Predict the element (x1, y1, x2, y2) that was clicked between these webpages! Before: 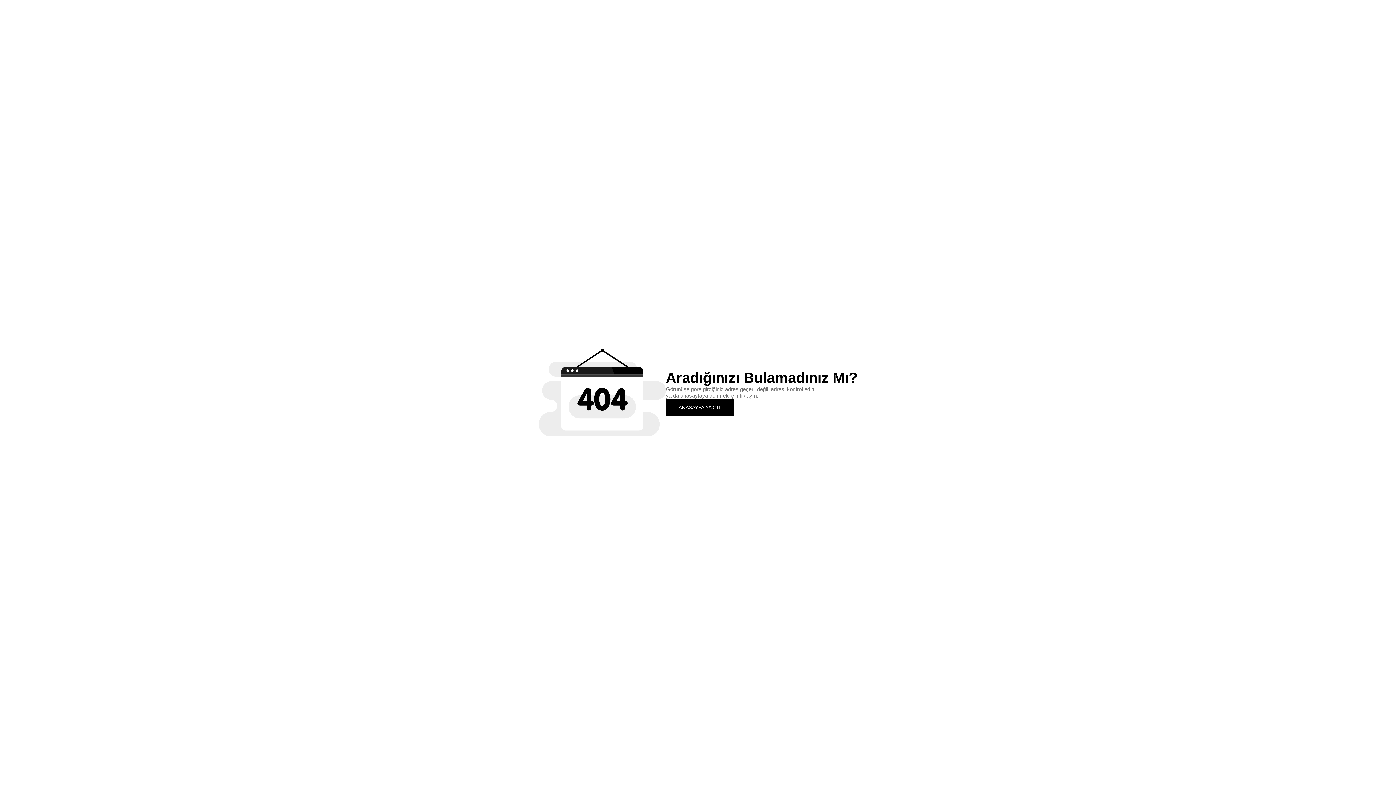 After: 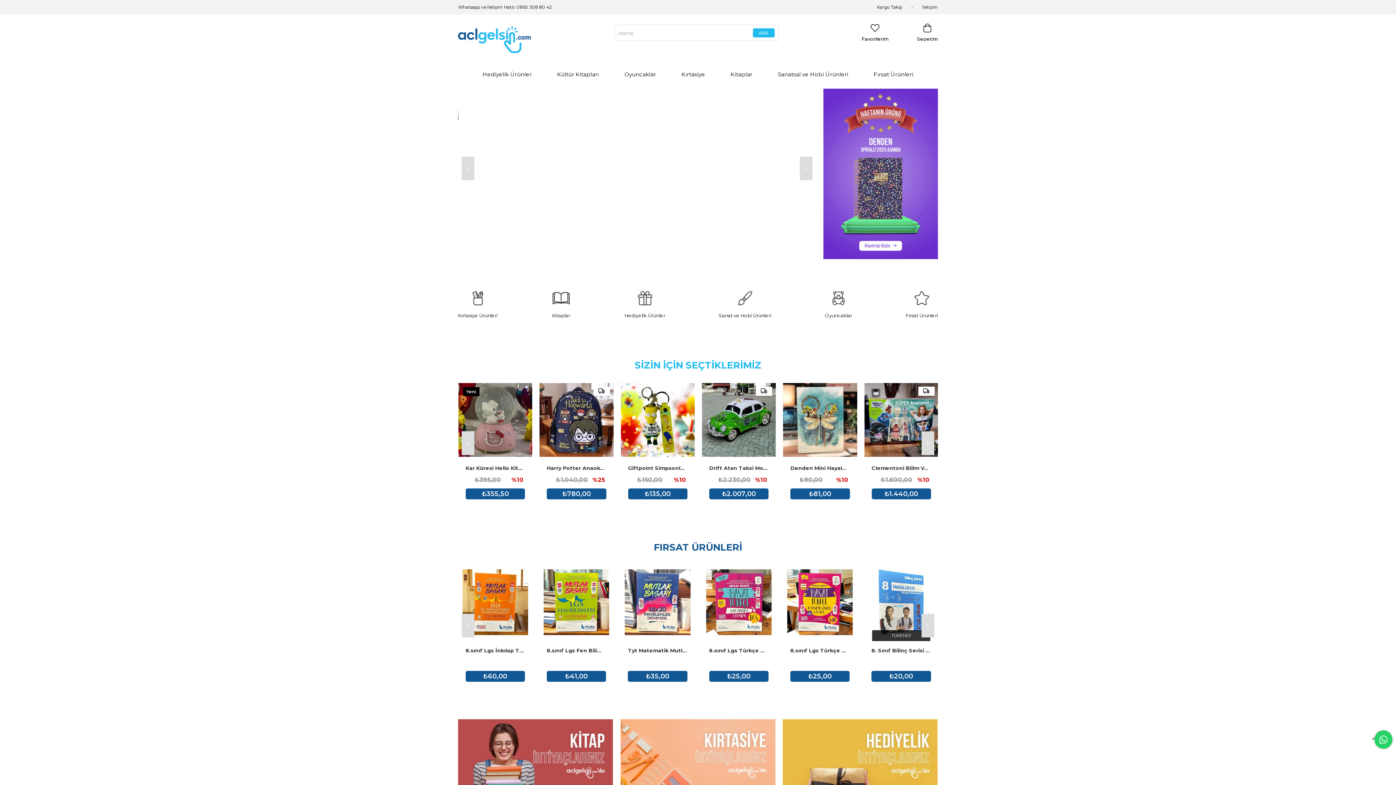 Action: bbox: (666, 399, 734, 415) label: ANASAYFA'YA GİT